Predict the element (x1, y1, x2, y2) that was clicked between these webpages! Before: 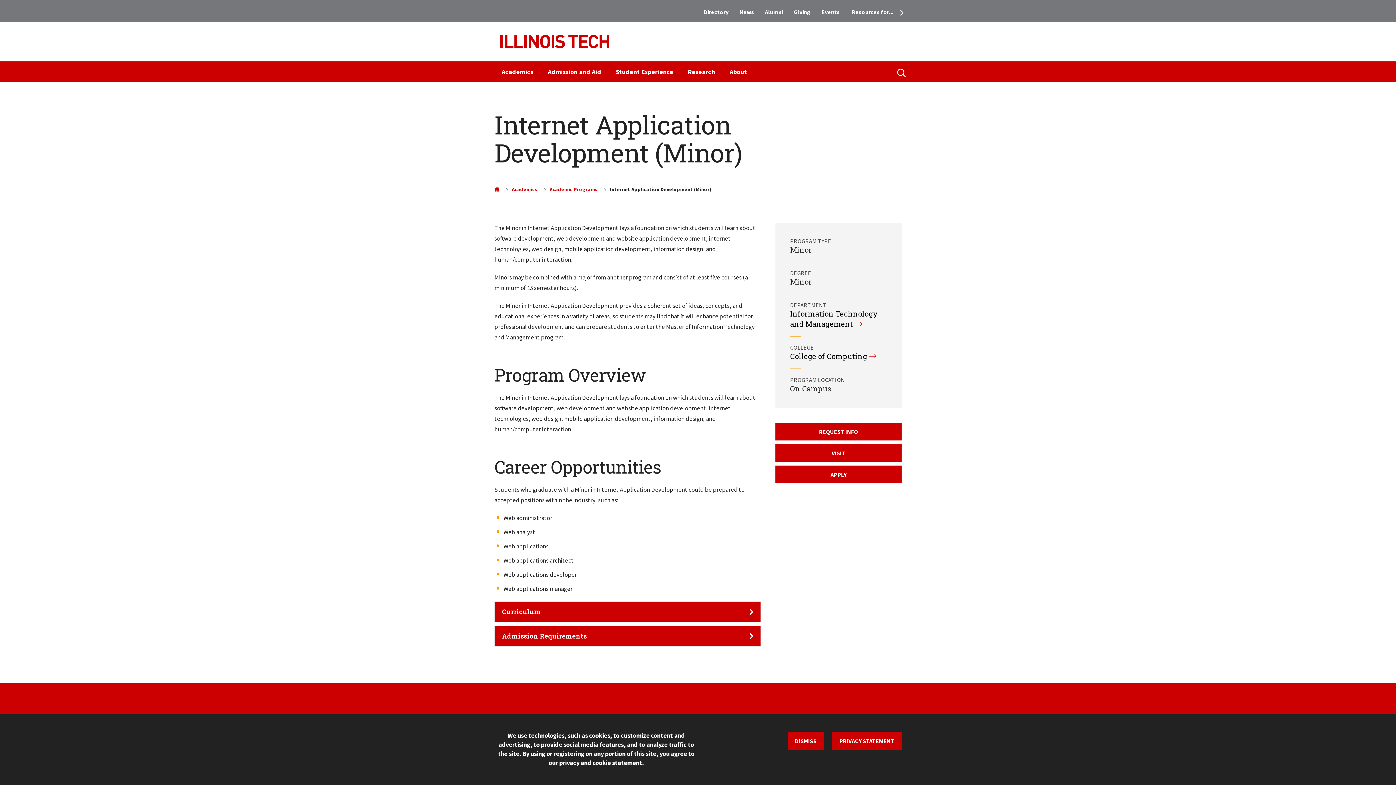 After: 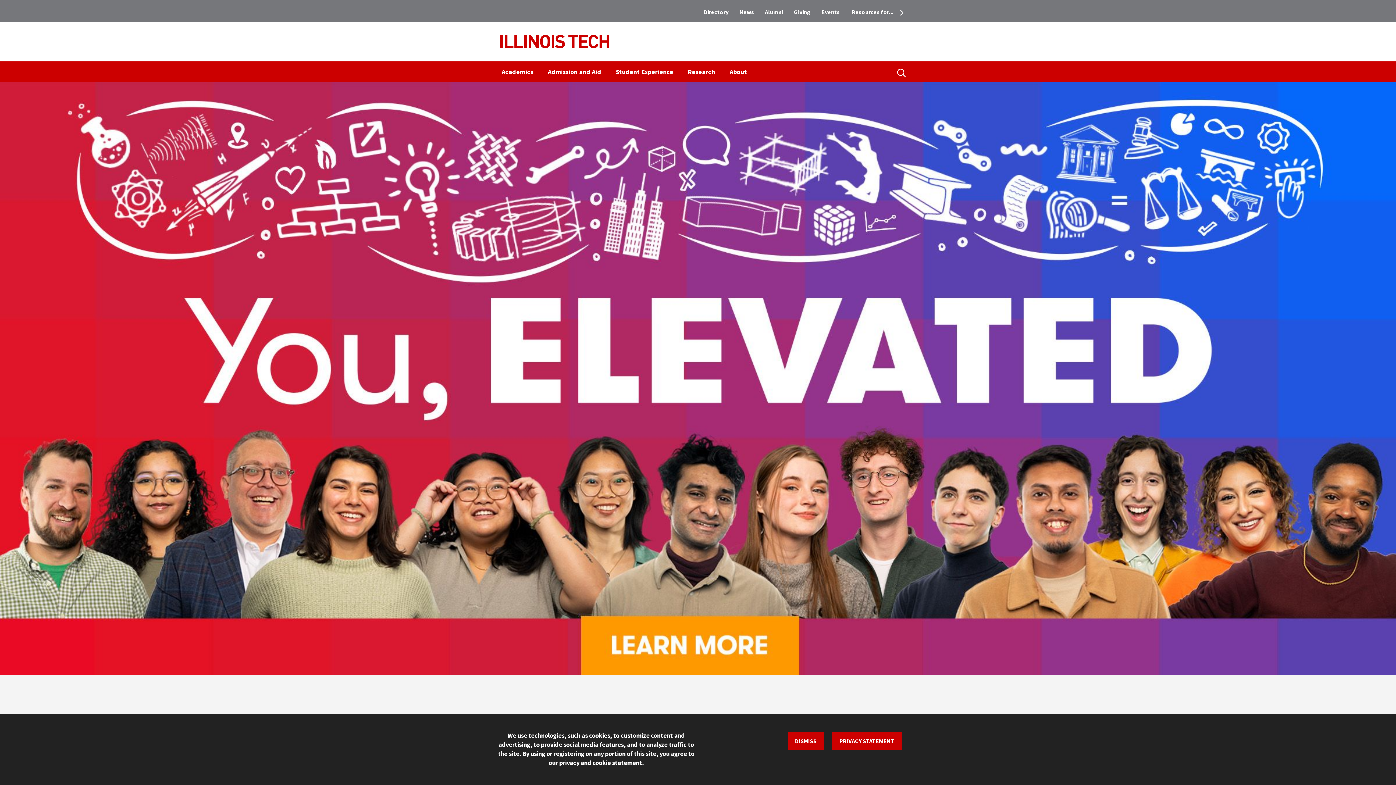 Action: bbox: (500, 21, 609, 61)